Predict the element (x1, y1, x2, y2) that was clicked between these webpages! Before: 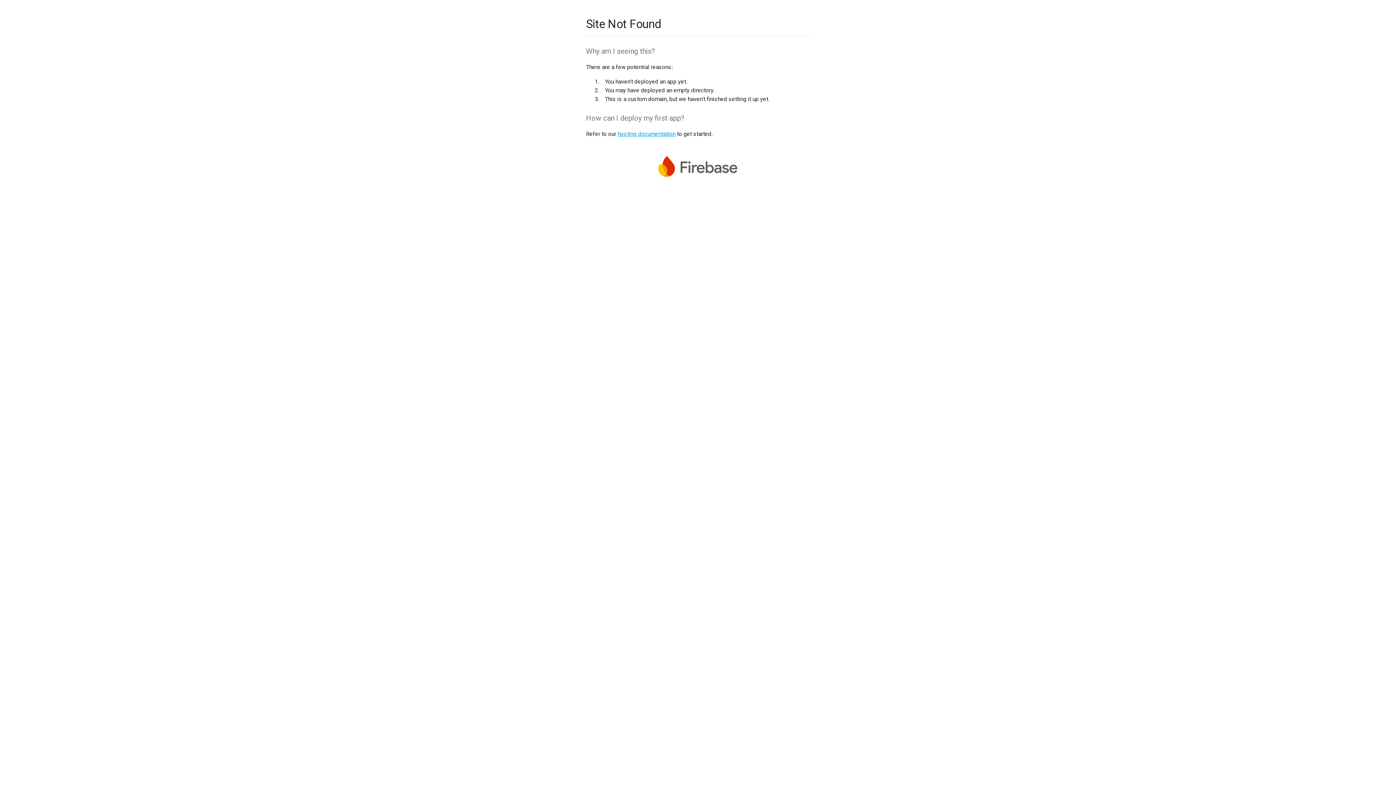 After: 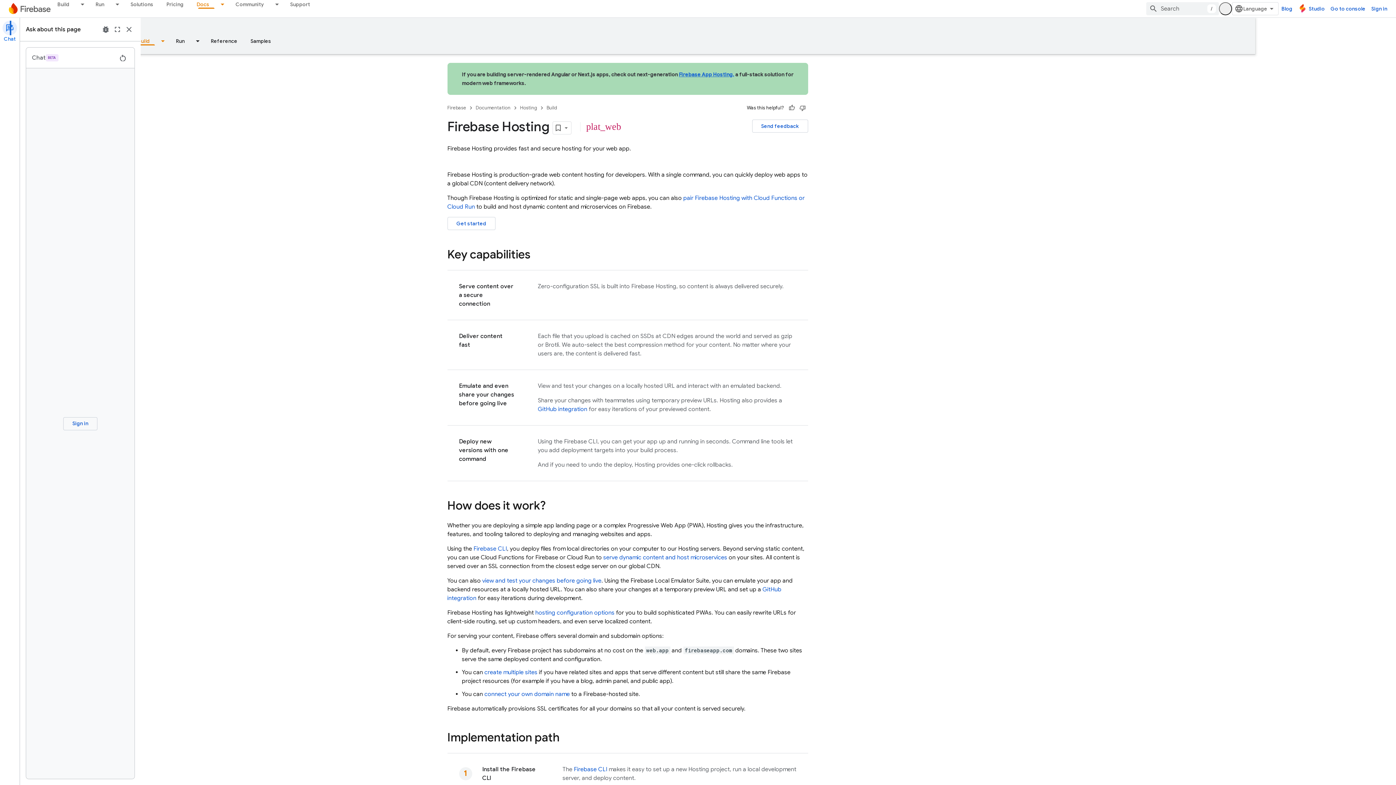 Action: label: hosting documentation bbox: (617, 130, 675, 137)